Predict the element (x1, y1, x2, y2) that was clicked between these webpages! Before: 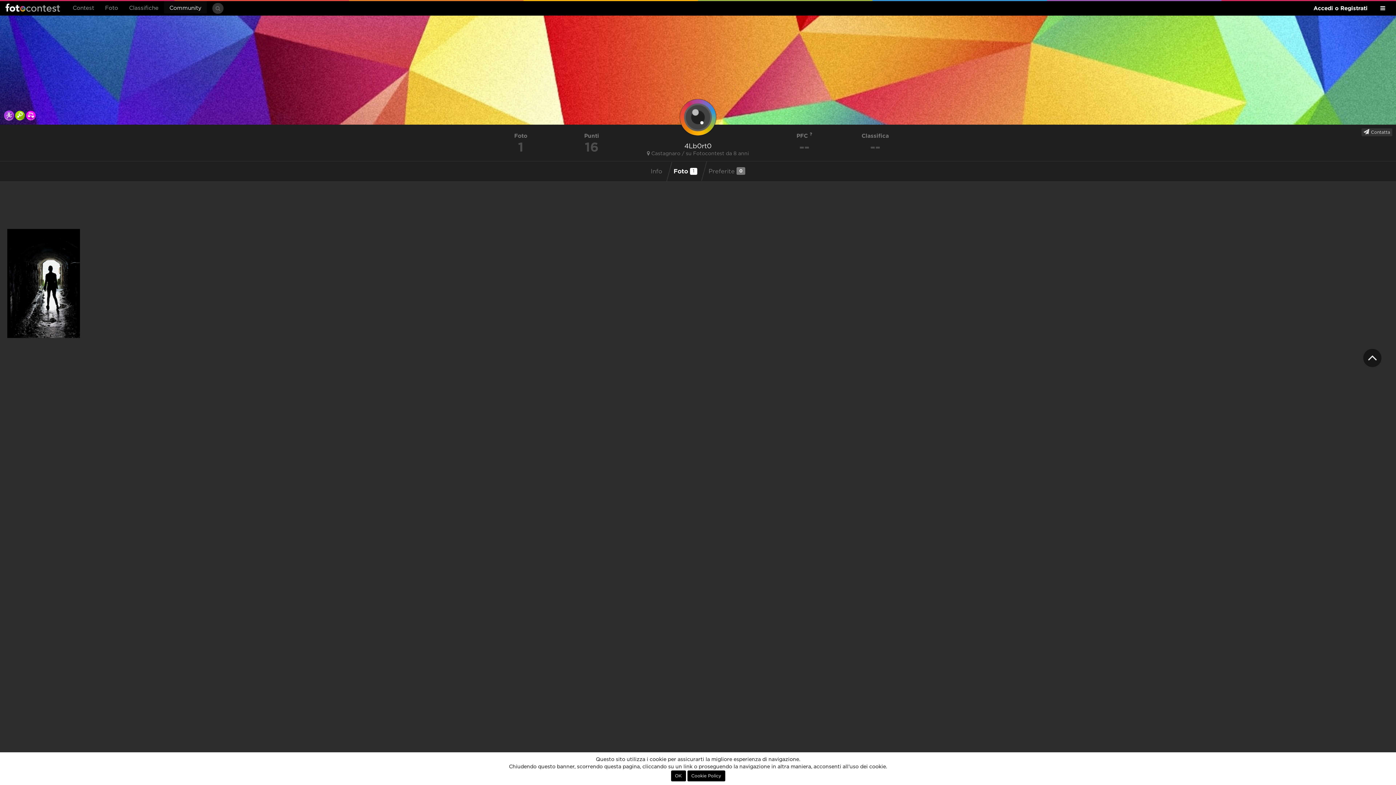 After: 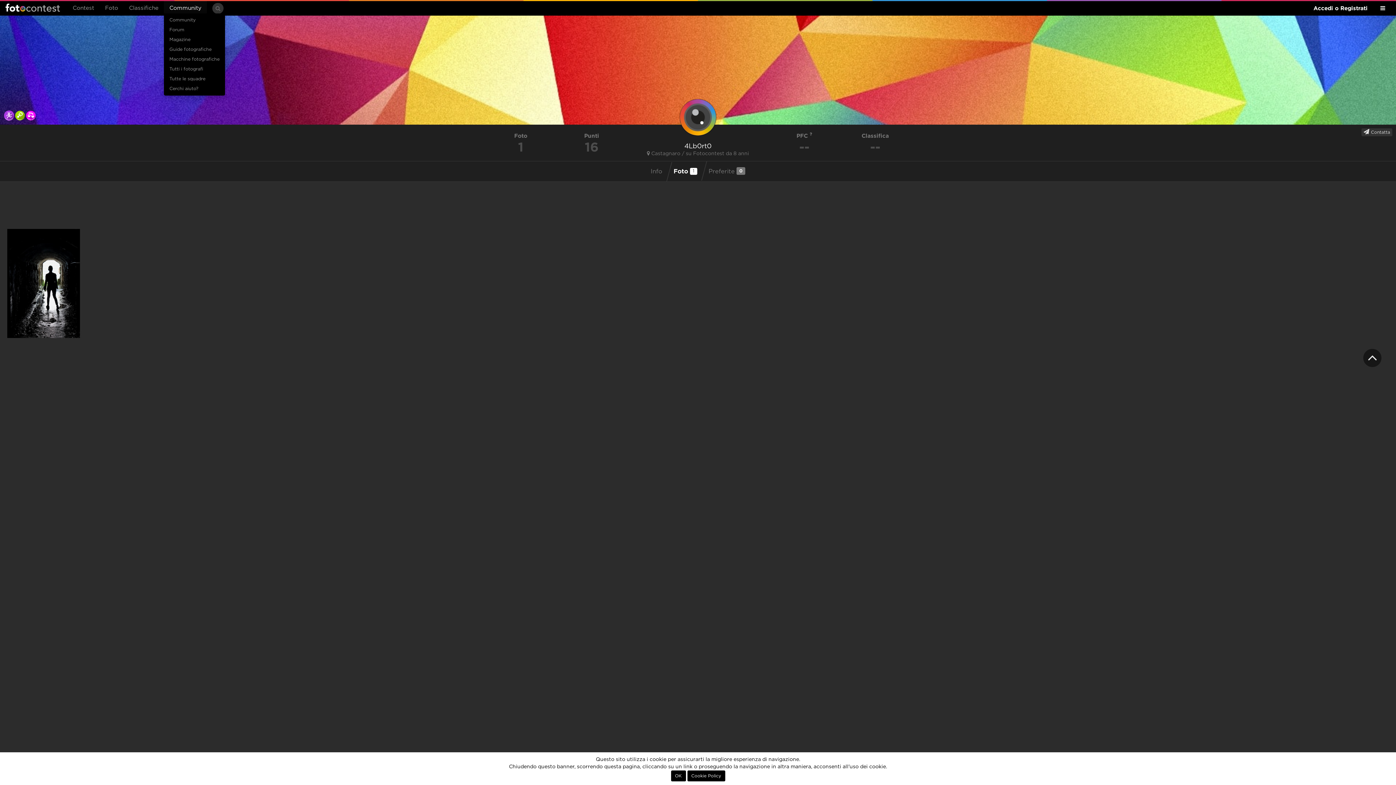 Action: bbox: (164, 1, 206, 13) label: Community